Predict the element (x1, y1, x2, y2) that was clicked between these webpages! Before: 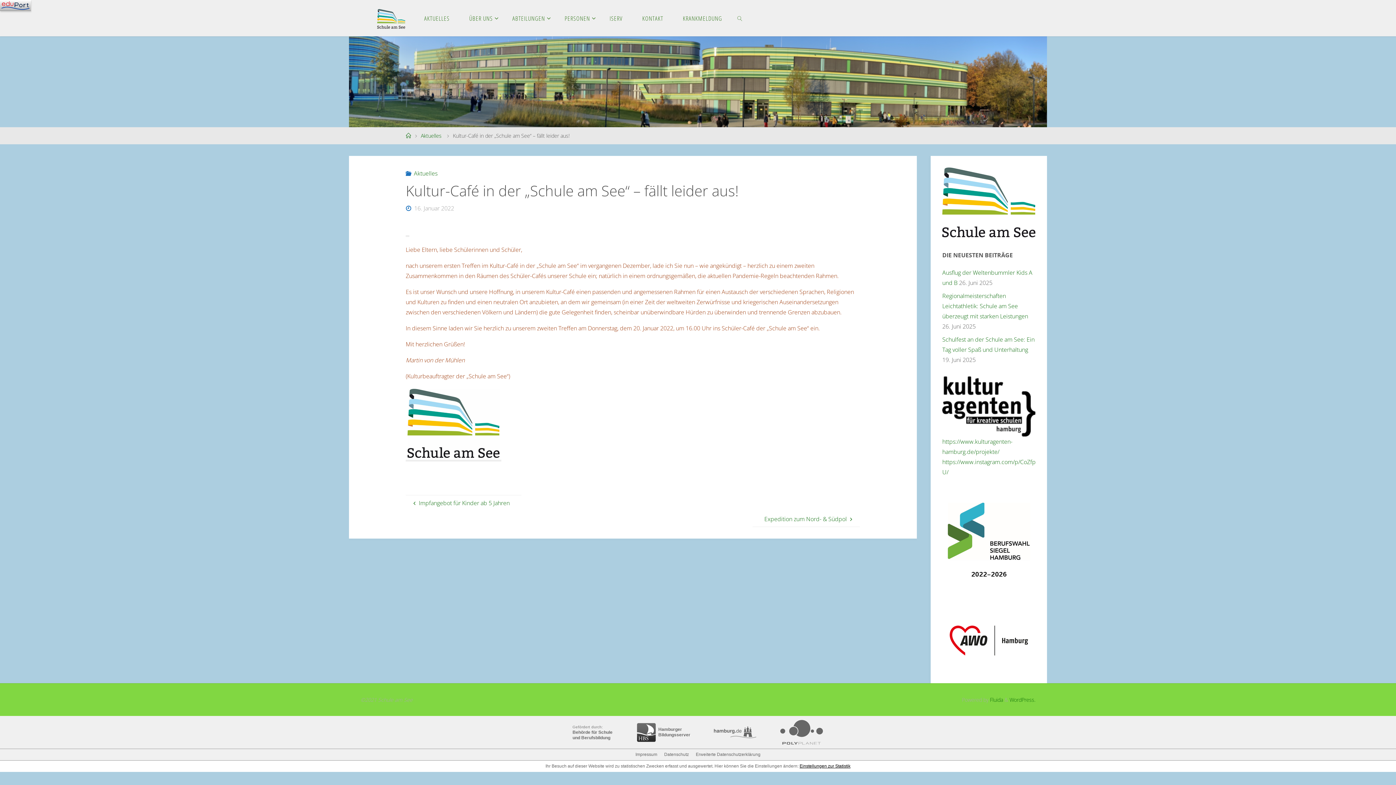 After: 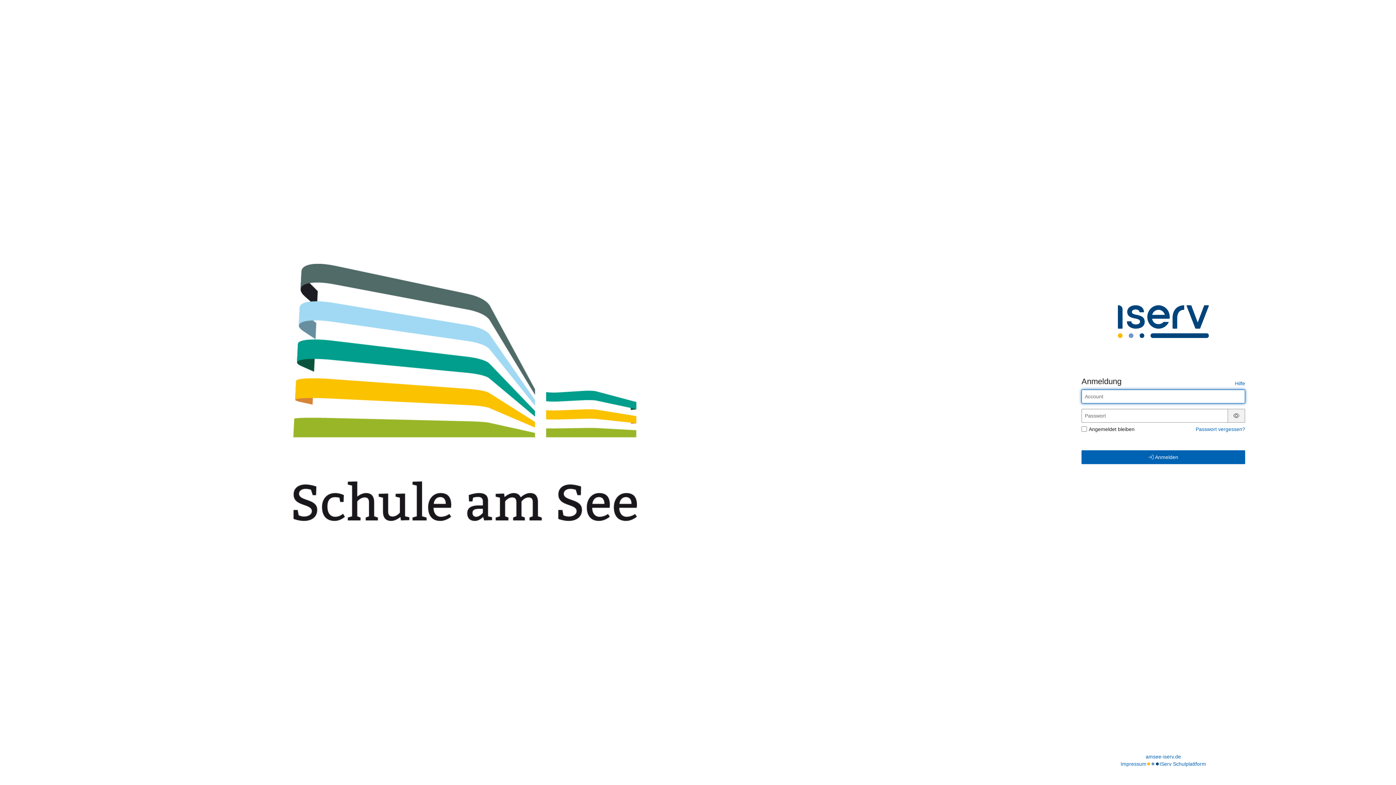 Action: label: ISERV bbox: (600, 0, 632, 36)